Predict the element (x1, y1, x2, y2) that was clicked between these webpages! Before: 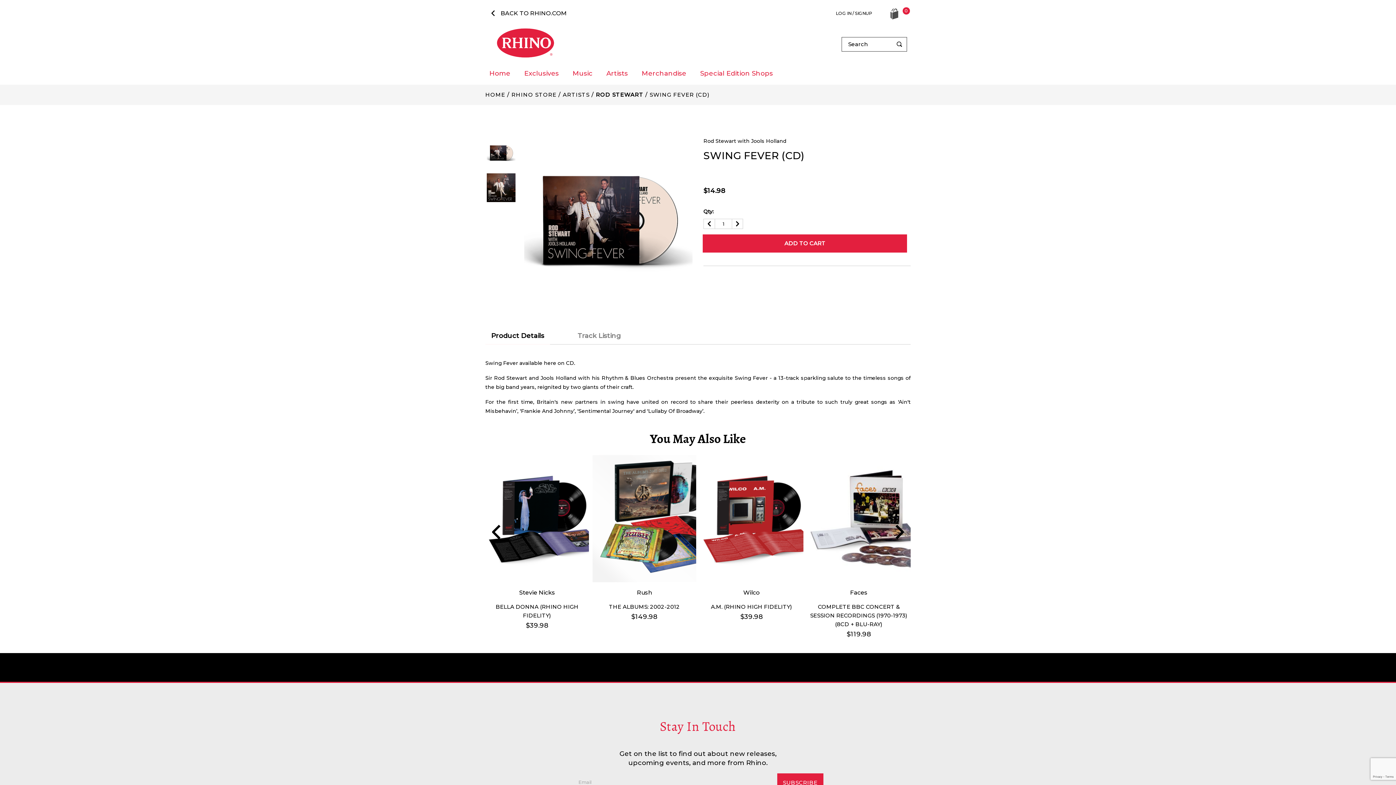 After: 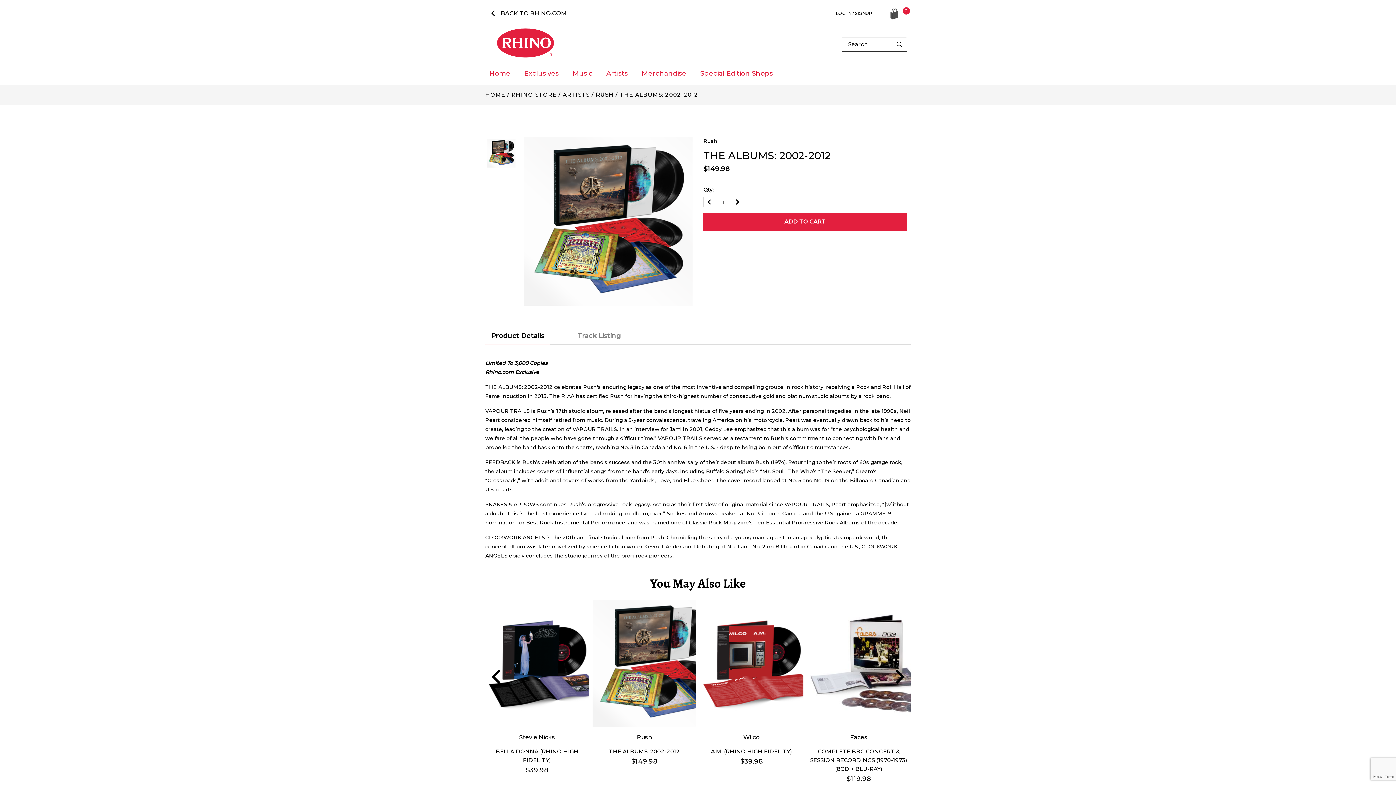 Action: label: THE ALBUMS: 2002-2012 bbox: (609, 603, 680, 610)